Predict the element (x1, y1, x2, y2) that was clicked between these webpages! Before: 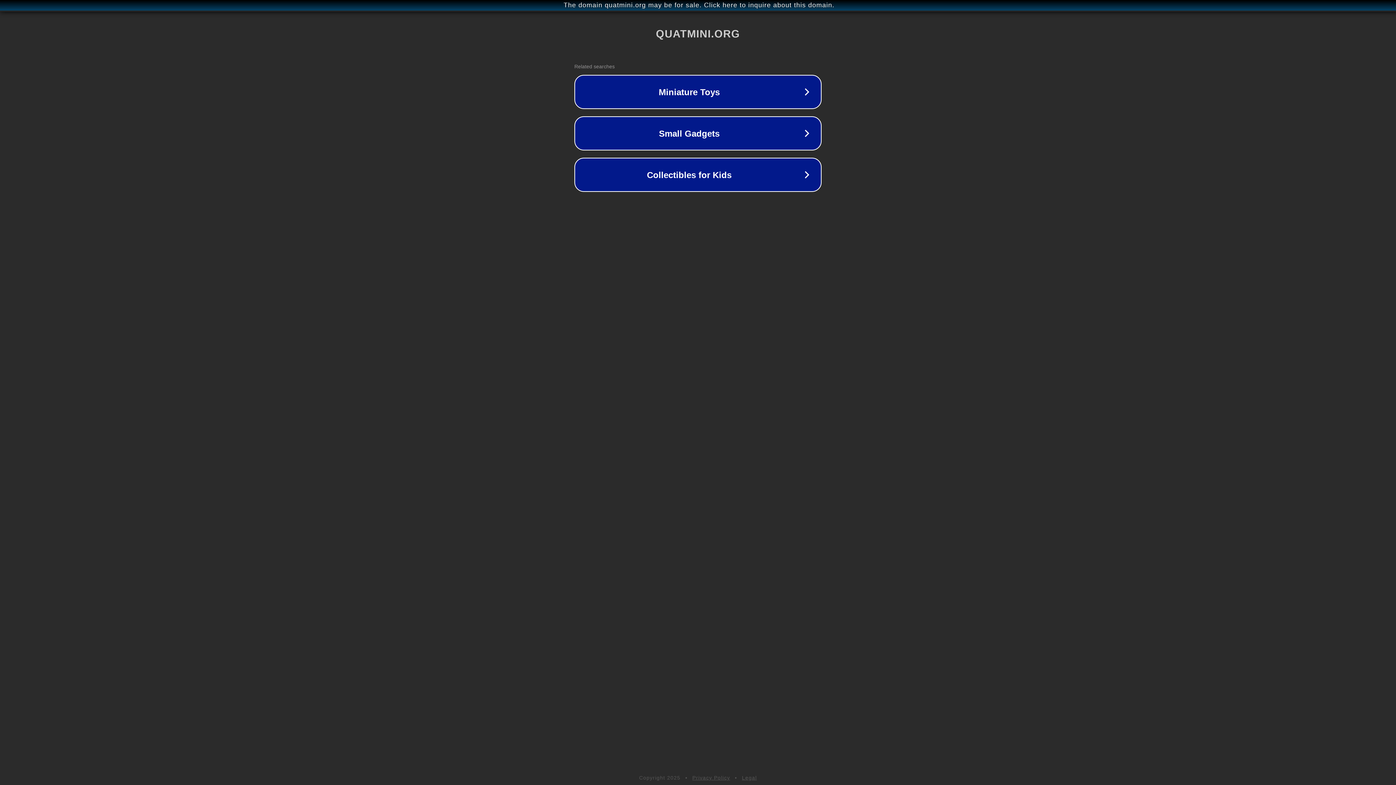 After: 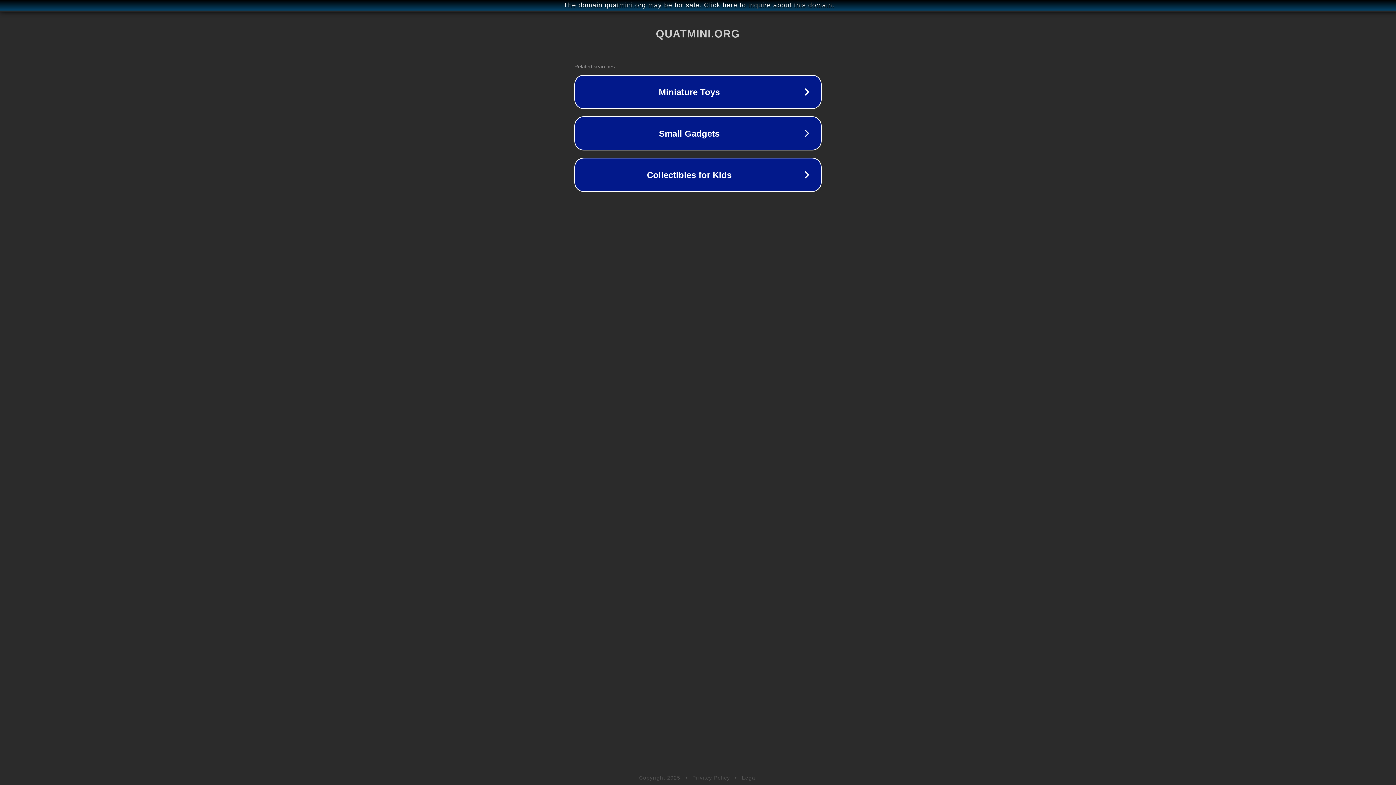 Action: bbox: (742, 775, 757, 781) label: Legal